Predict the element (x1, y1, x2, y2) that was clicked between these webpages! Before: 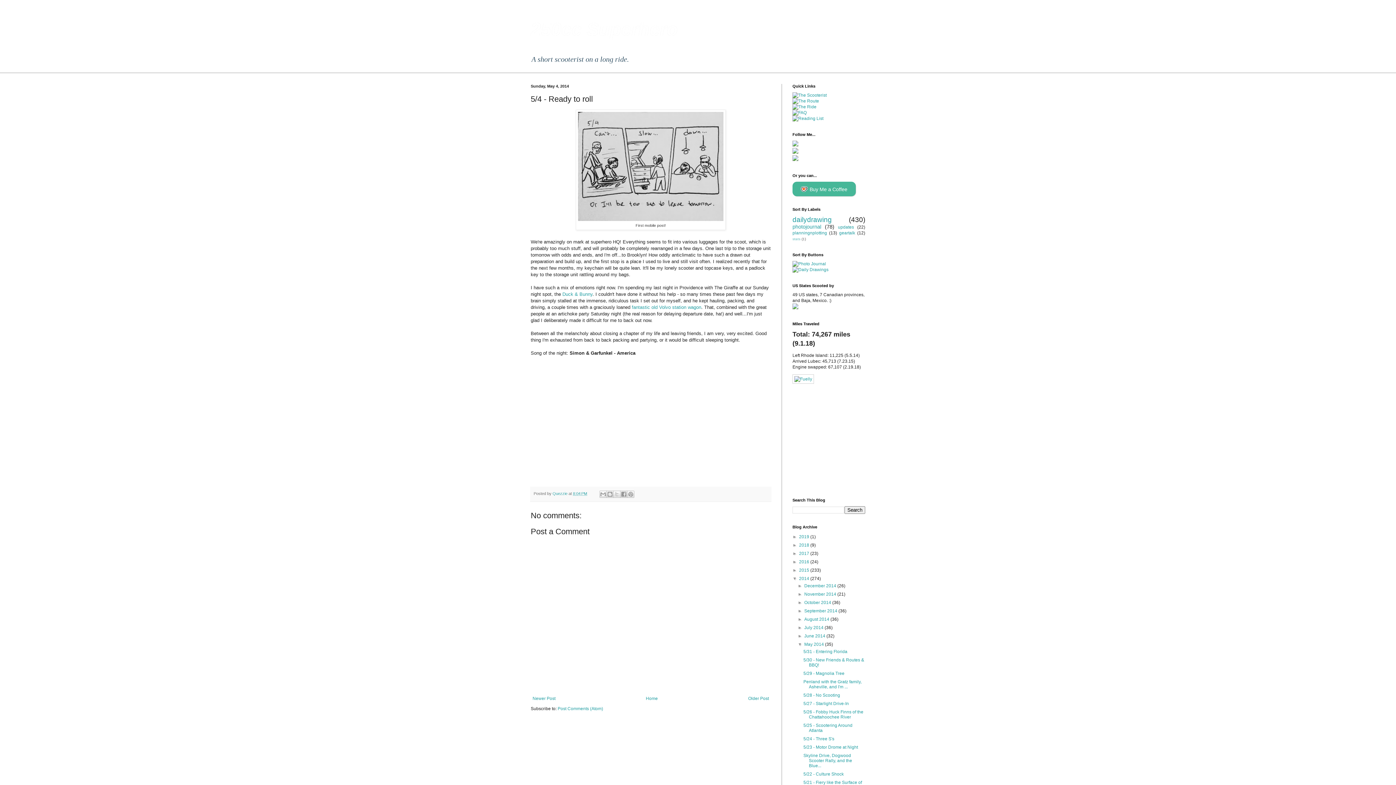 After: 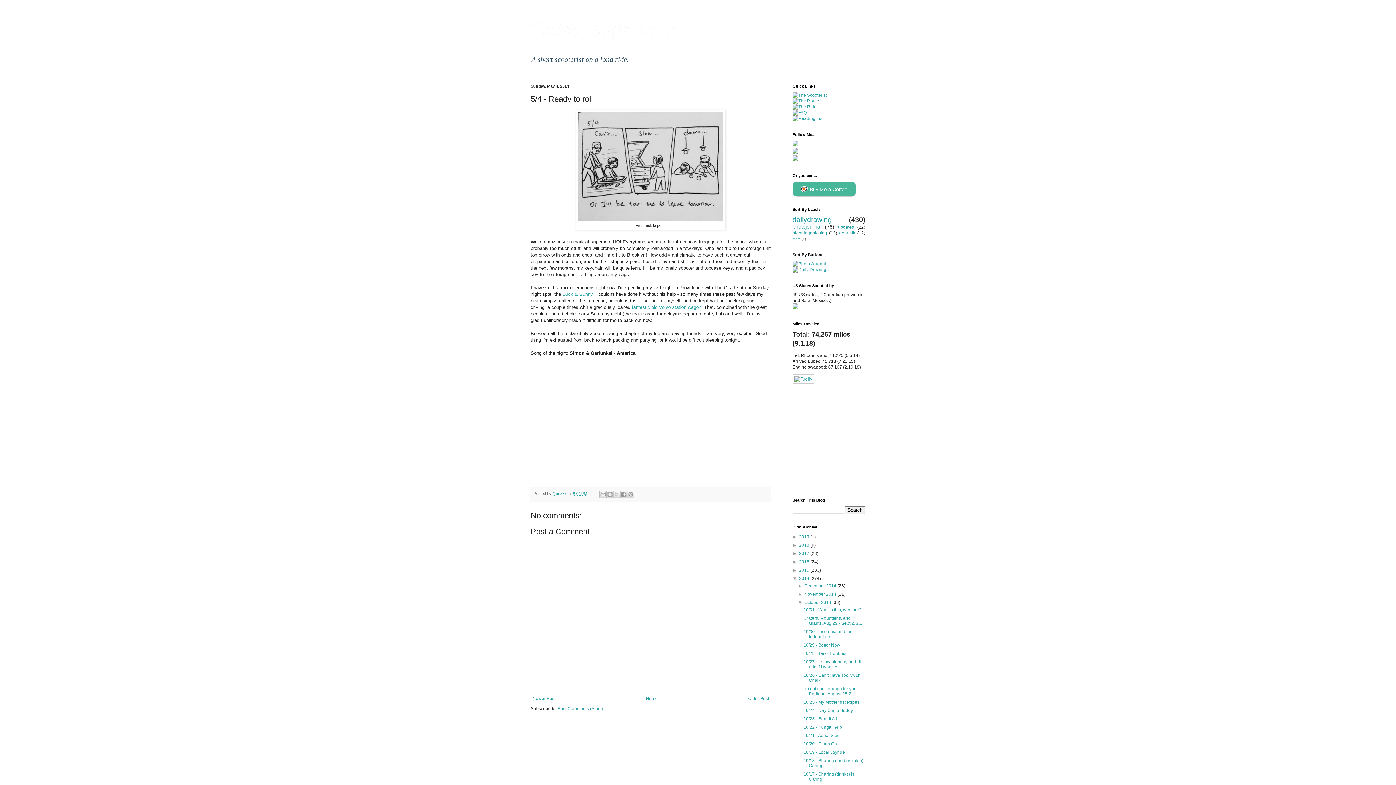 Action: bbox: (797, 600, 804, 605) label: ►  